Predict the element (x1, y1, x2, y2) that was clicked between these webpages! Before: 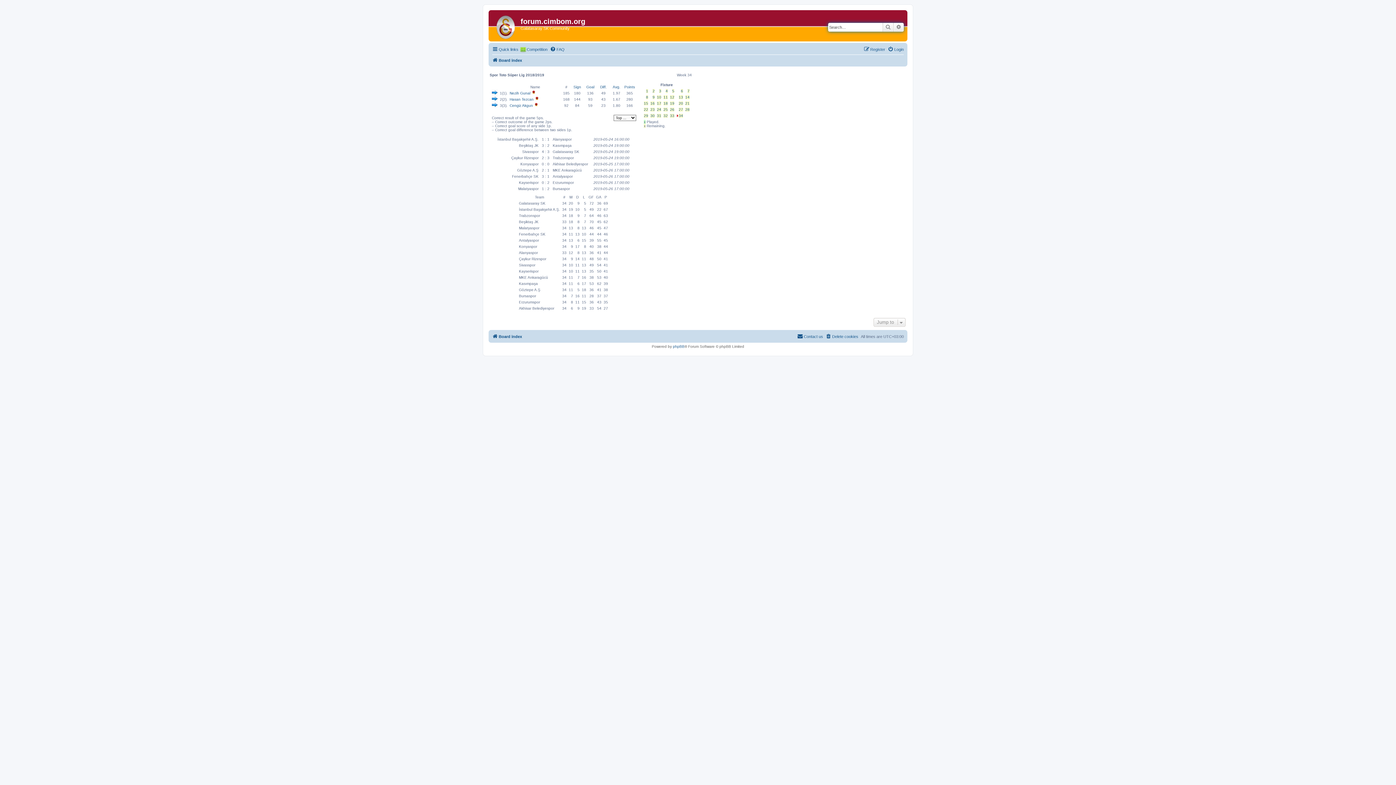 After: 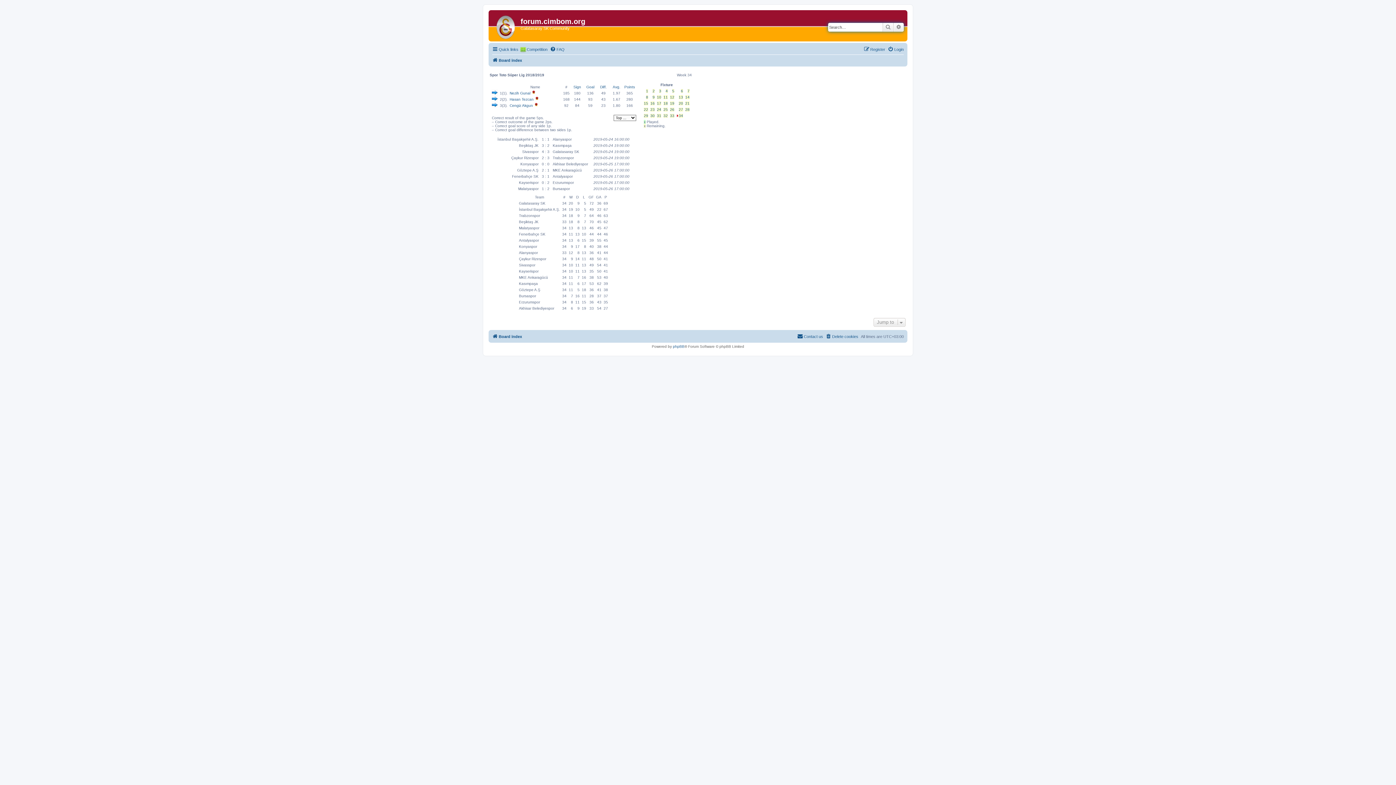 Action: bbox: (678, 101, 683, 105) label: 20